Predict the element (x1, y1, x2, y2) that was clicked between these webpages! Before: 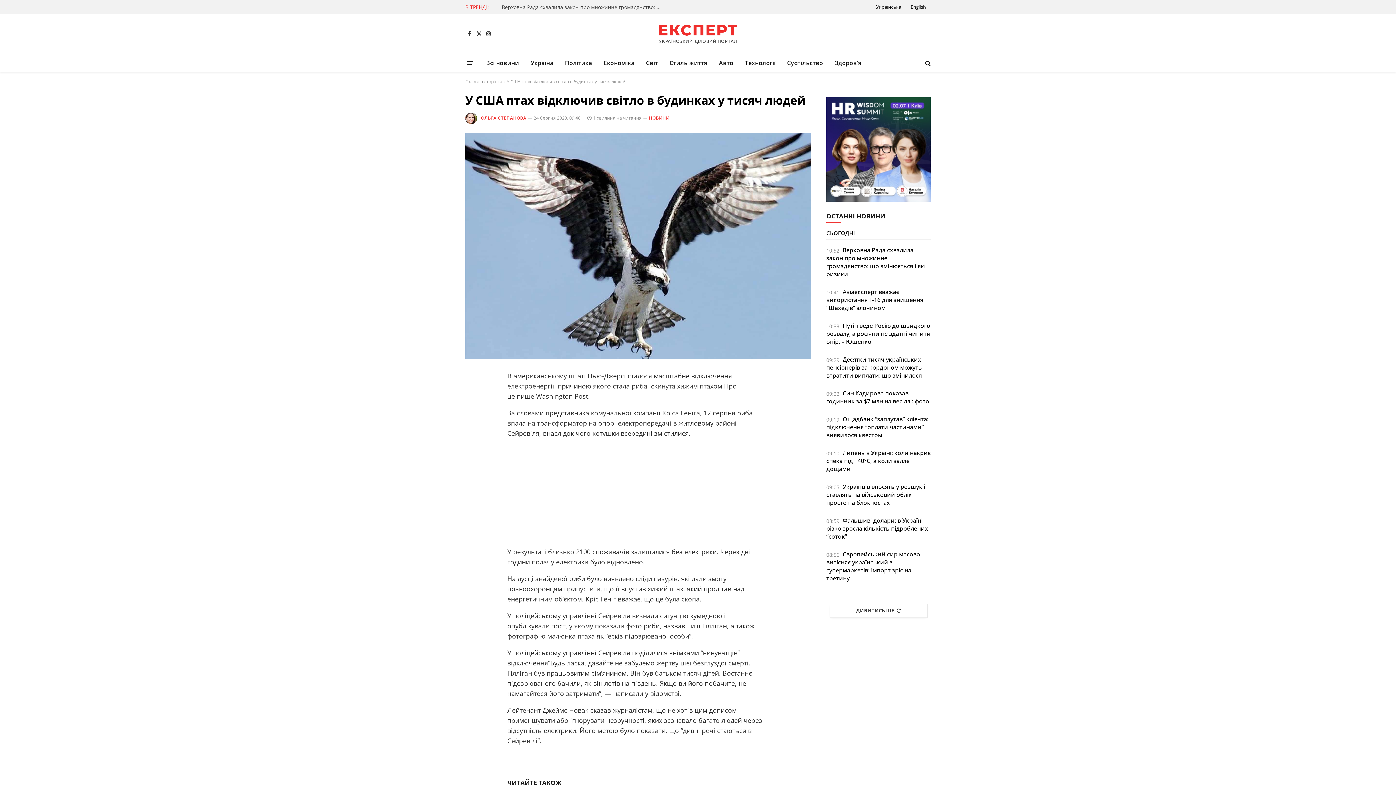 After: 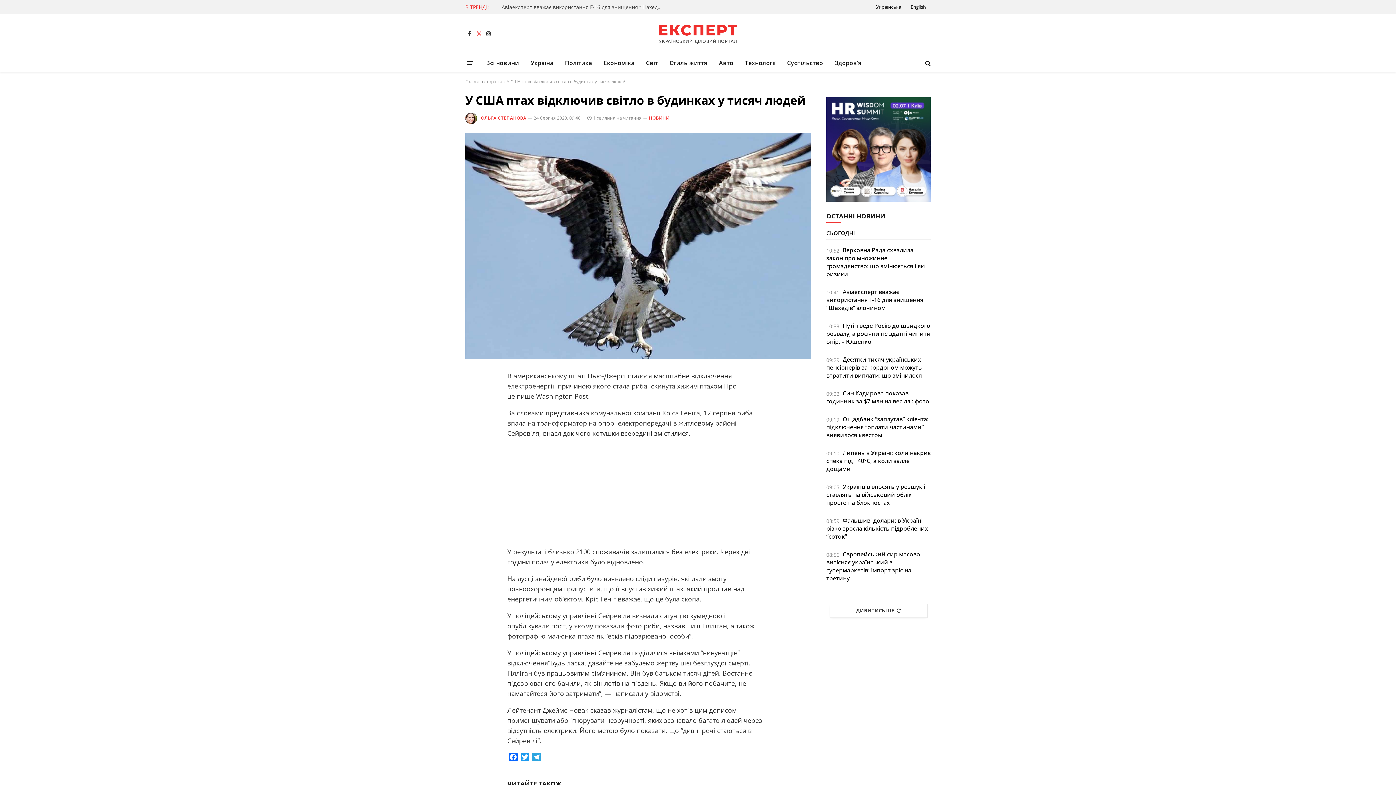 Action: label: X (Twitter) bbox: (474, 25, 483, 42)